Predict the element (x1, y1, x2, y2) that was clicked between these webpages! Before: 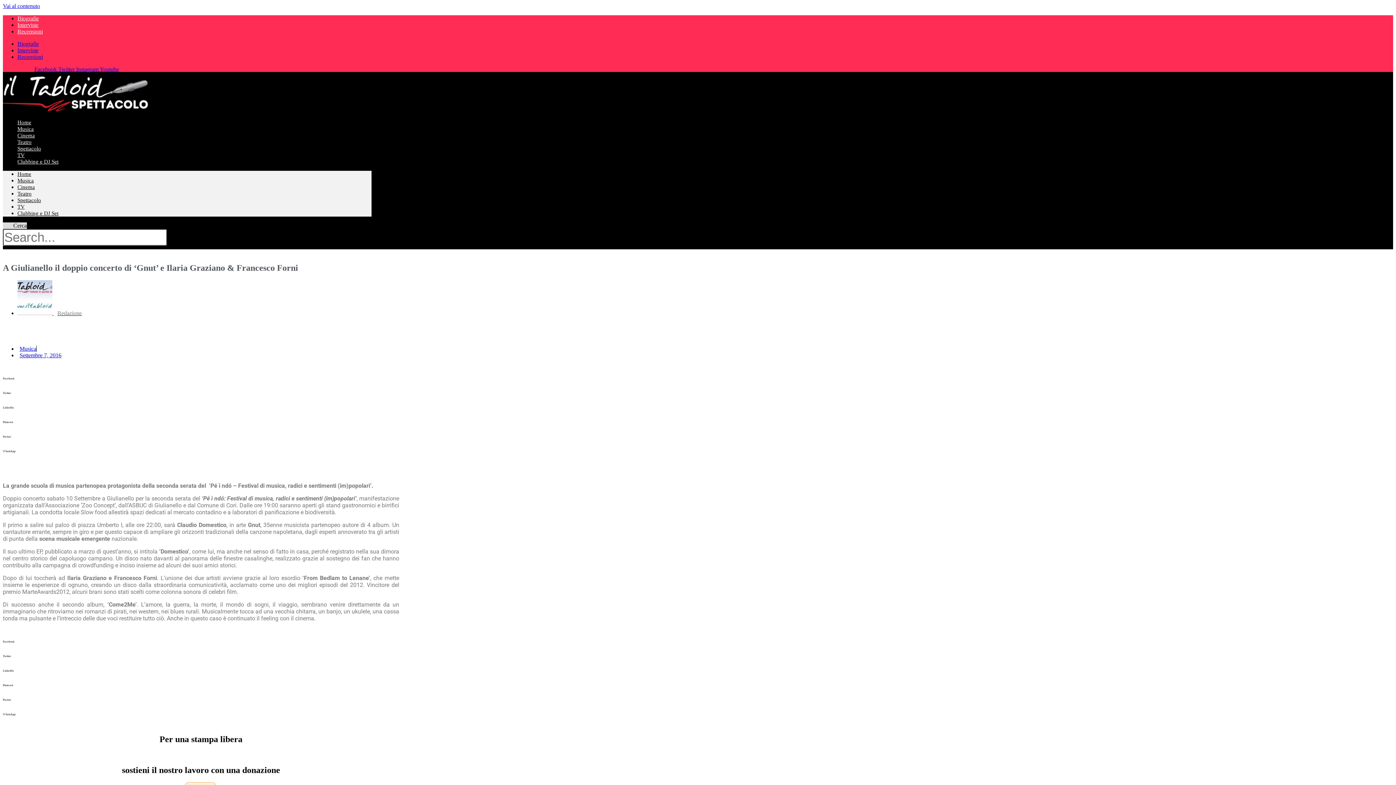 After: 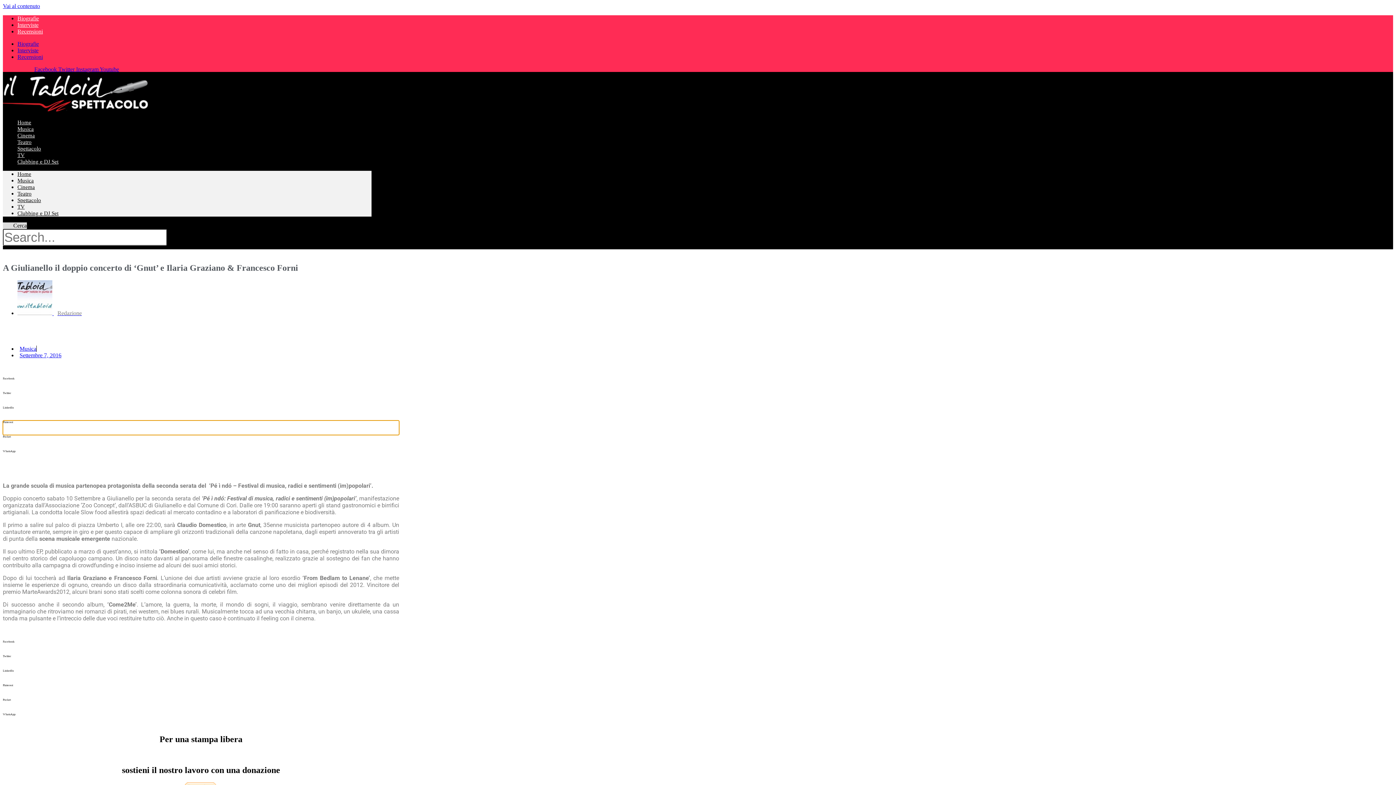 Action: label: Condividi su pinterest bbox: (2, 420, 399, 435)